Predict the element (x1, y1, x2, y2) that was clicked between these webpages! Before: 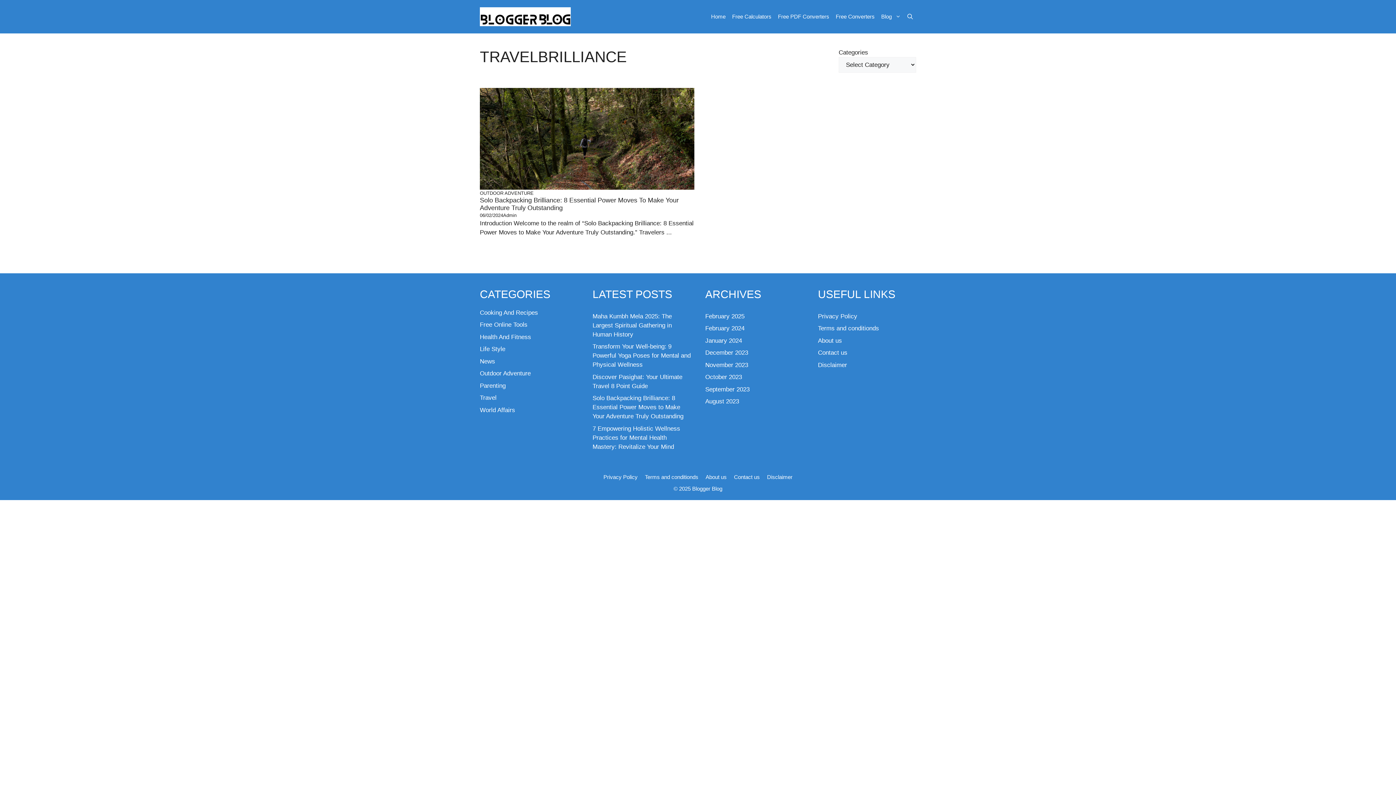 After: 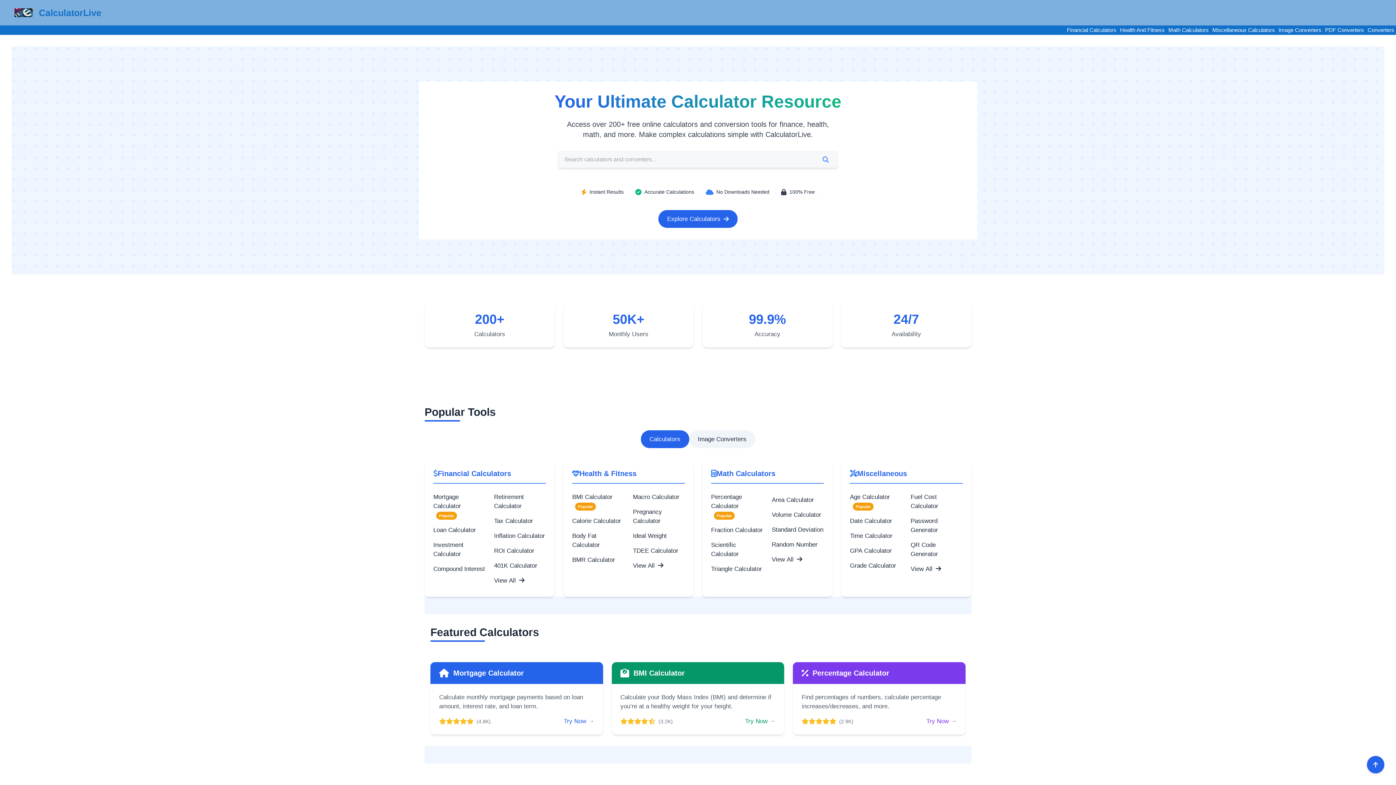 Action: label: Free Calculators bbox: (729, 11, 774, 21)